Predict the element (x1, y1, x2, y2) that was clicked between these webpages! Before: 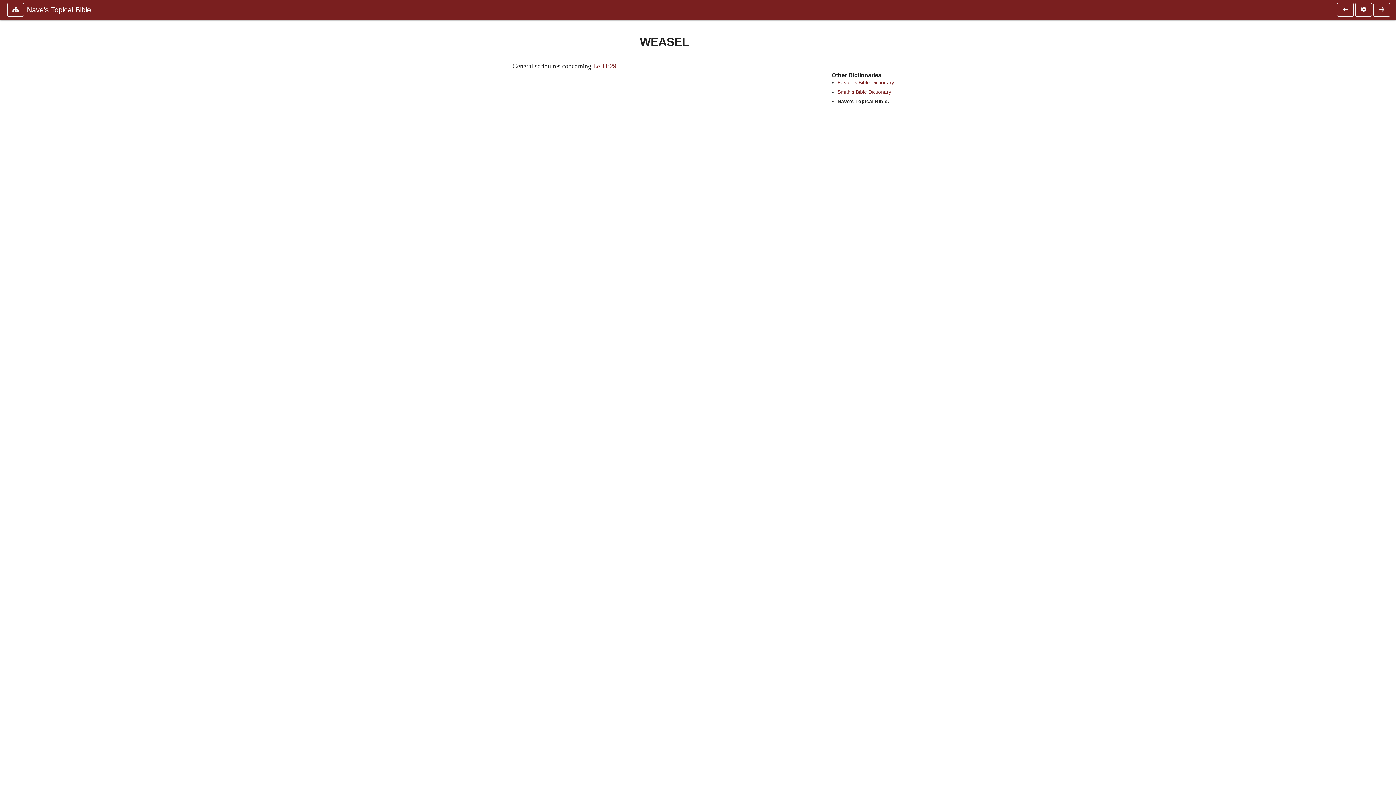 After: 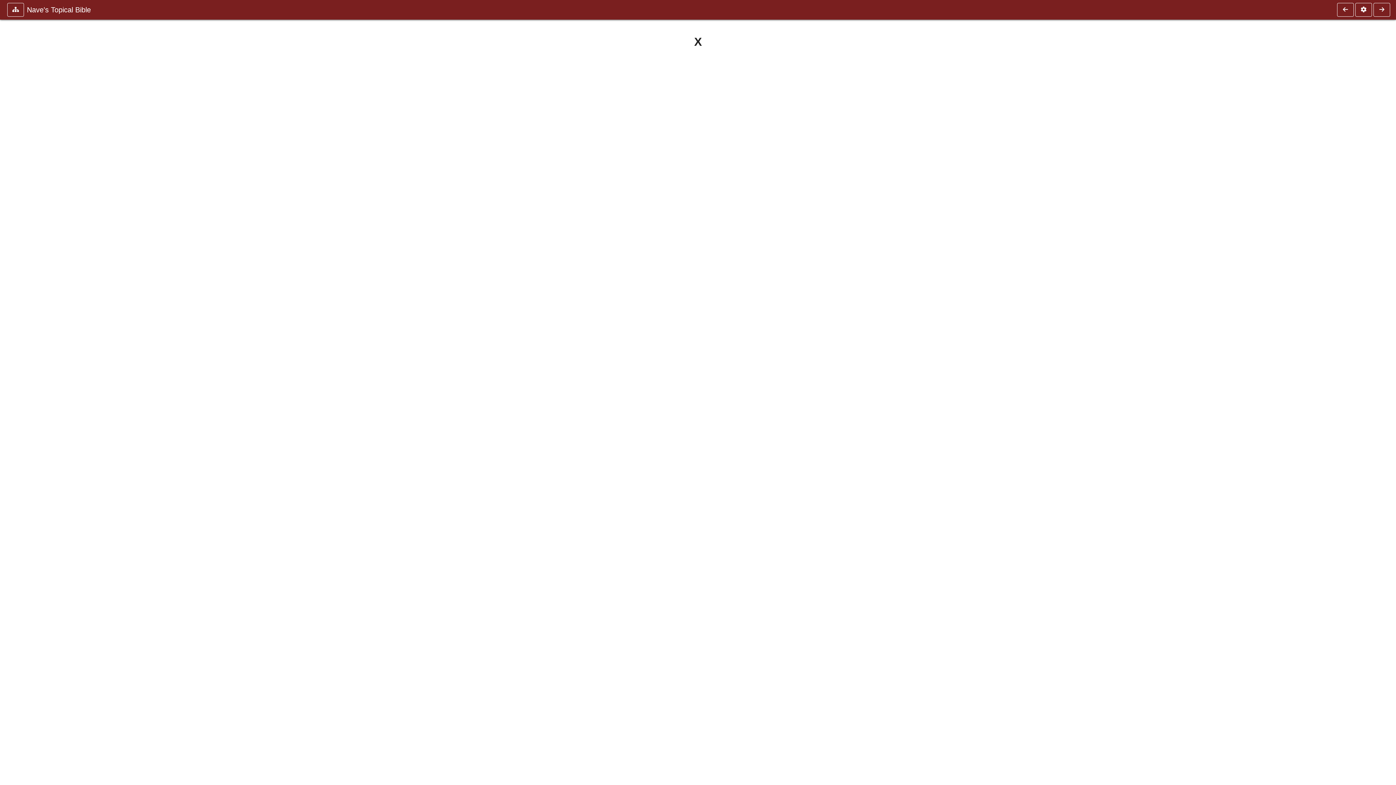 Action: bbox: (1373, 2, 1390, 16)